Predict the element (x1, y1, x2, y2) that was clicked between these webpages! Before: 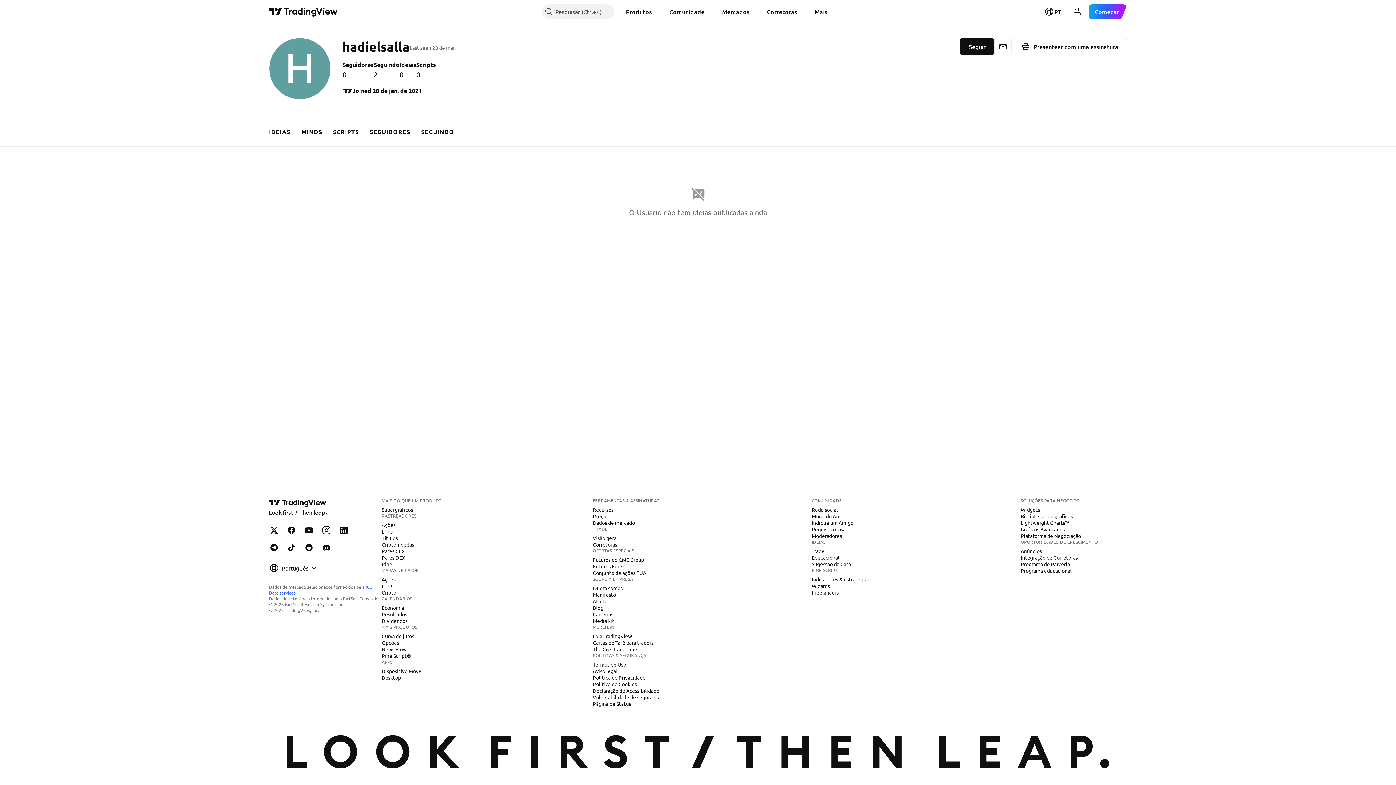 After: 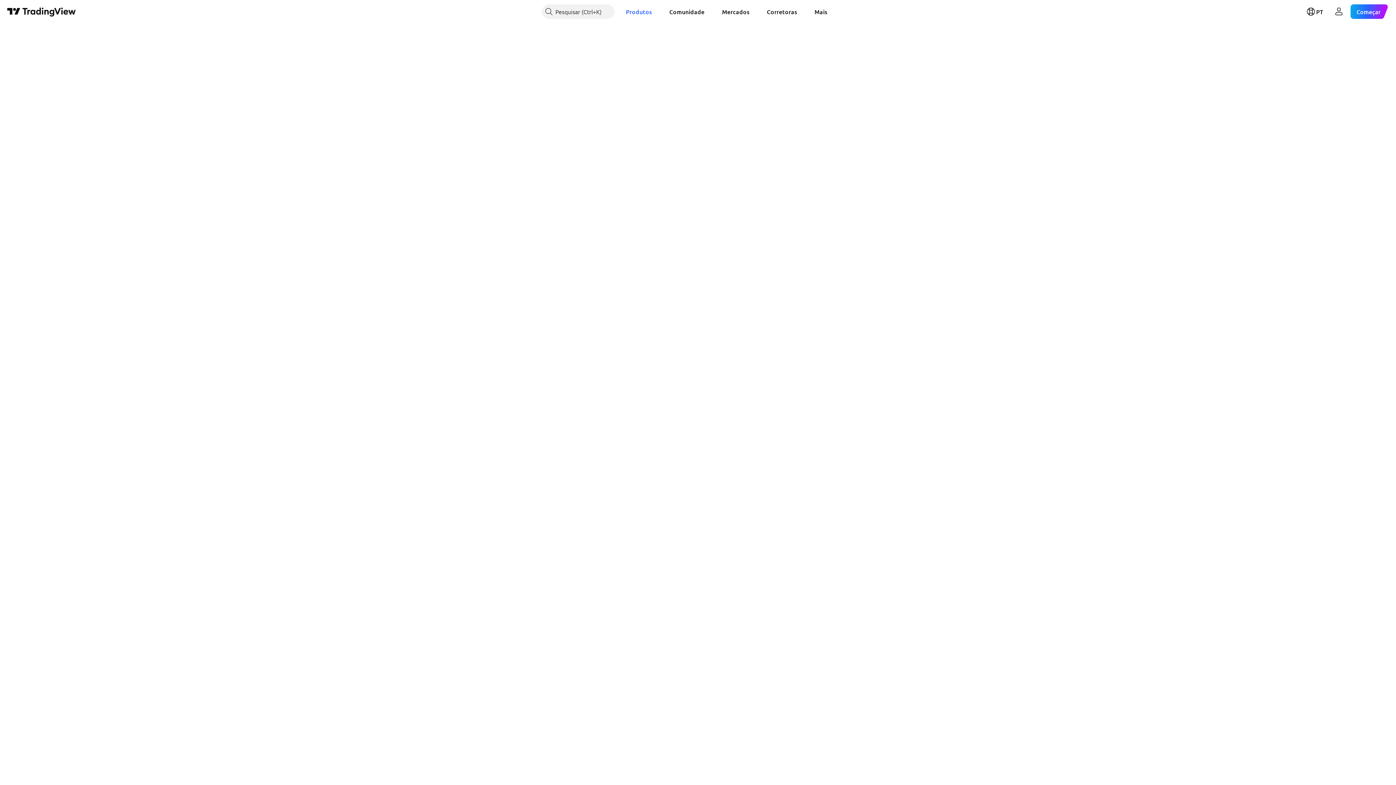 Action: bbox: (378, 554, 408, 561) label: Pares DEX